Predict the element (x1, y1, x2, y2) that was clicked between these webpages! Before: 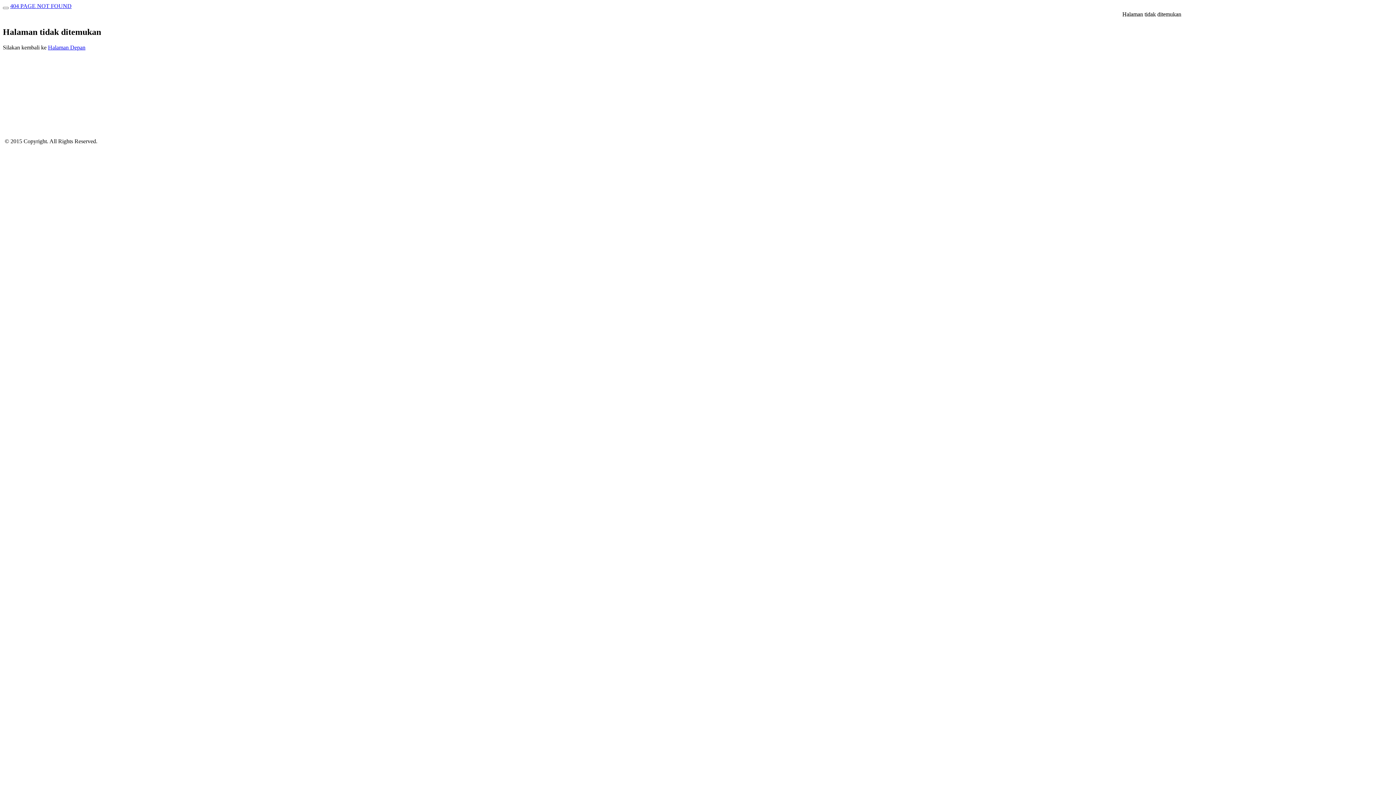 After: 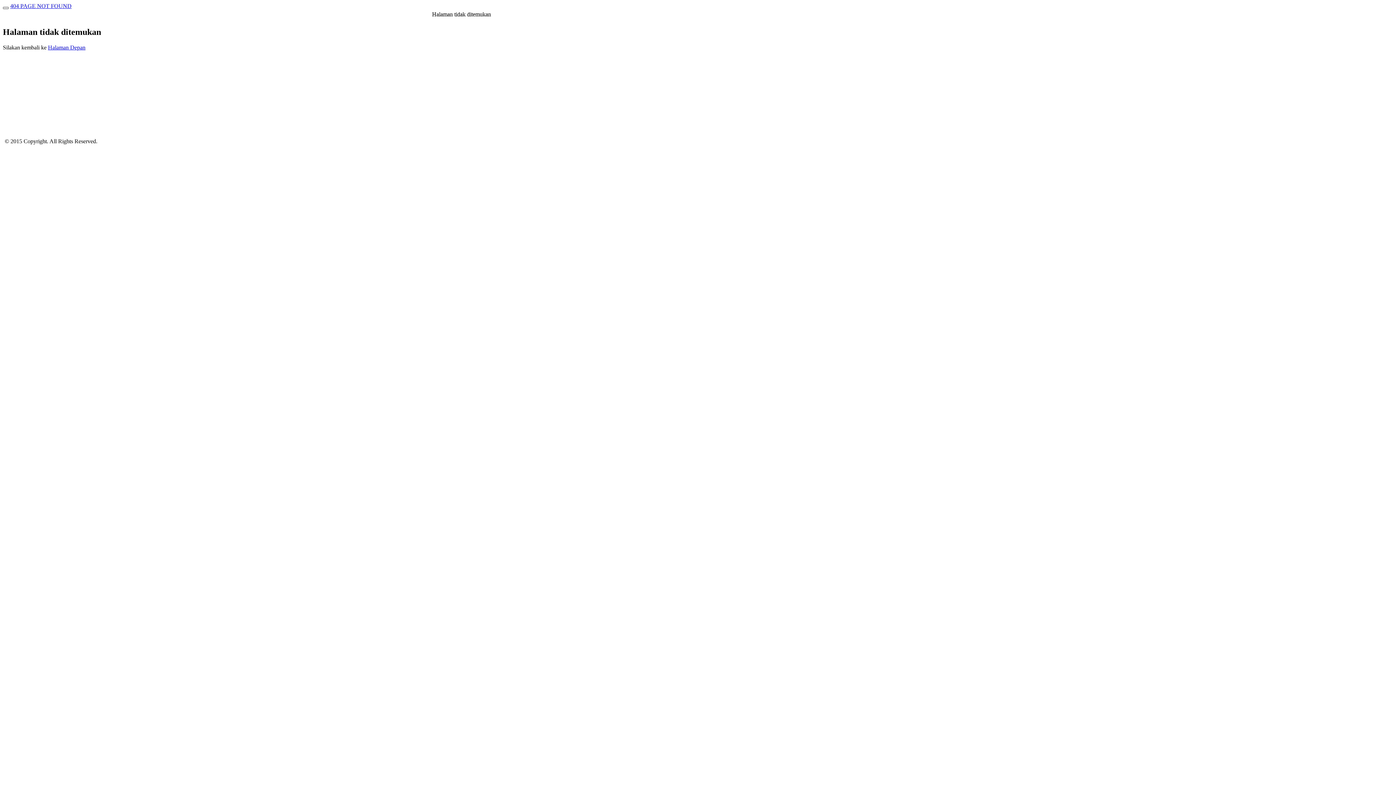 Action: bbox: (2, 6, 8, 9)